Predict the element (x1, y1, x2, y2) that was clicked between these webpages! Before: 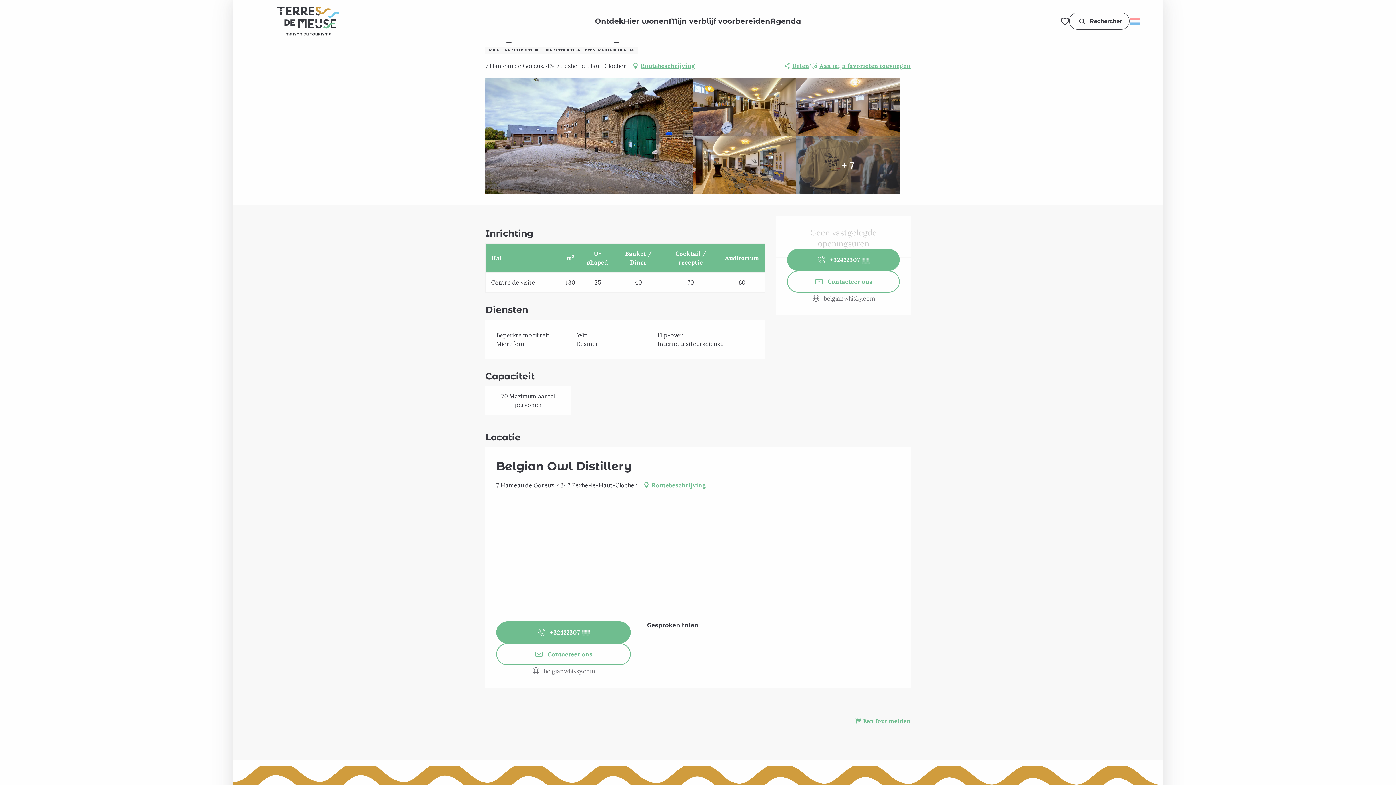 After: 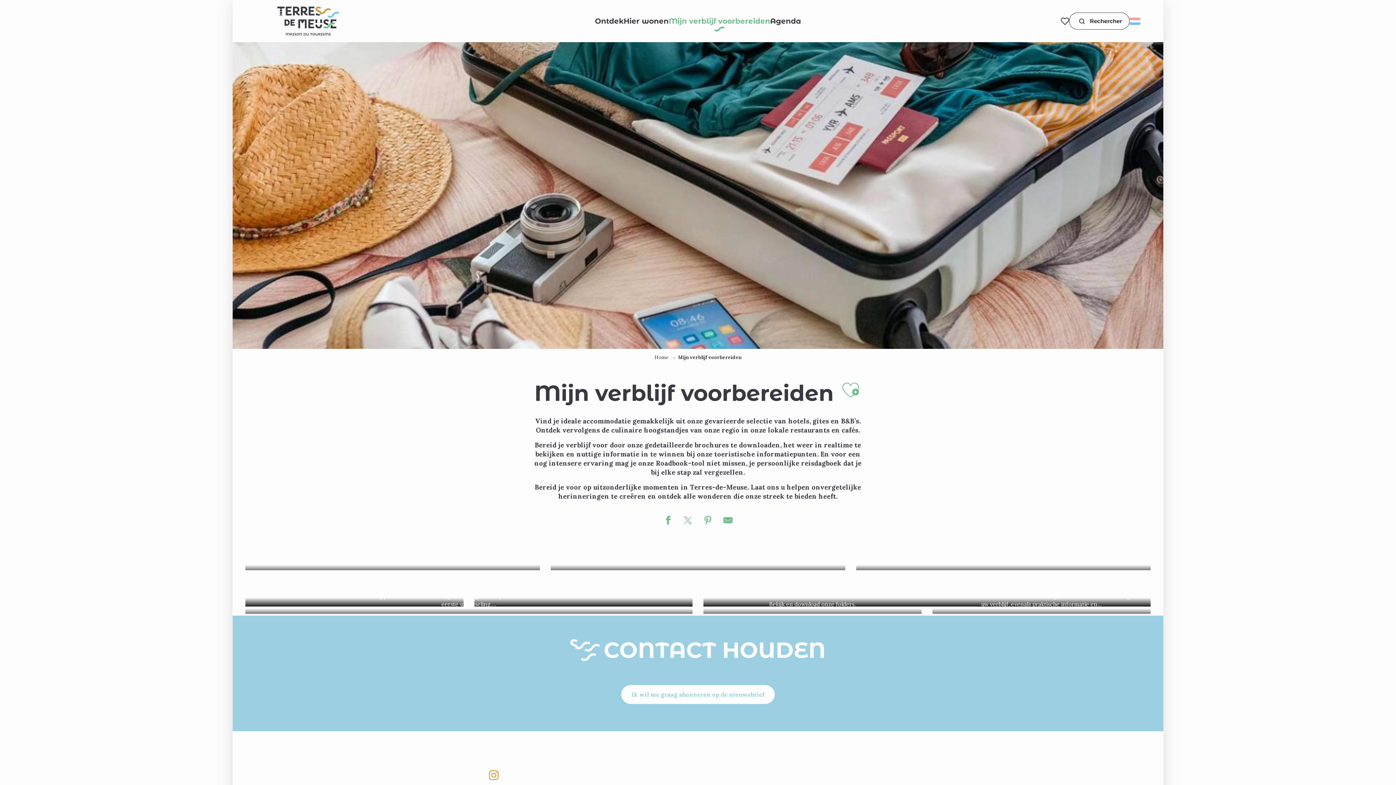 Action: bbox: (668, 16, 770, 26) label: Mijn verblijf voorbereiden